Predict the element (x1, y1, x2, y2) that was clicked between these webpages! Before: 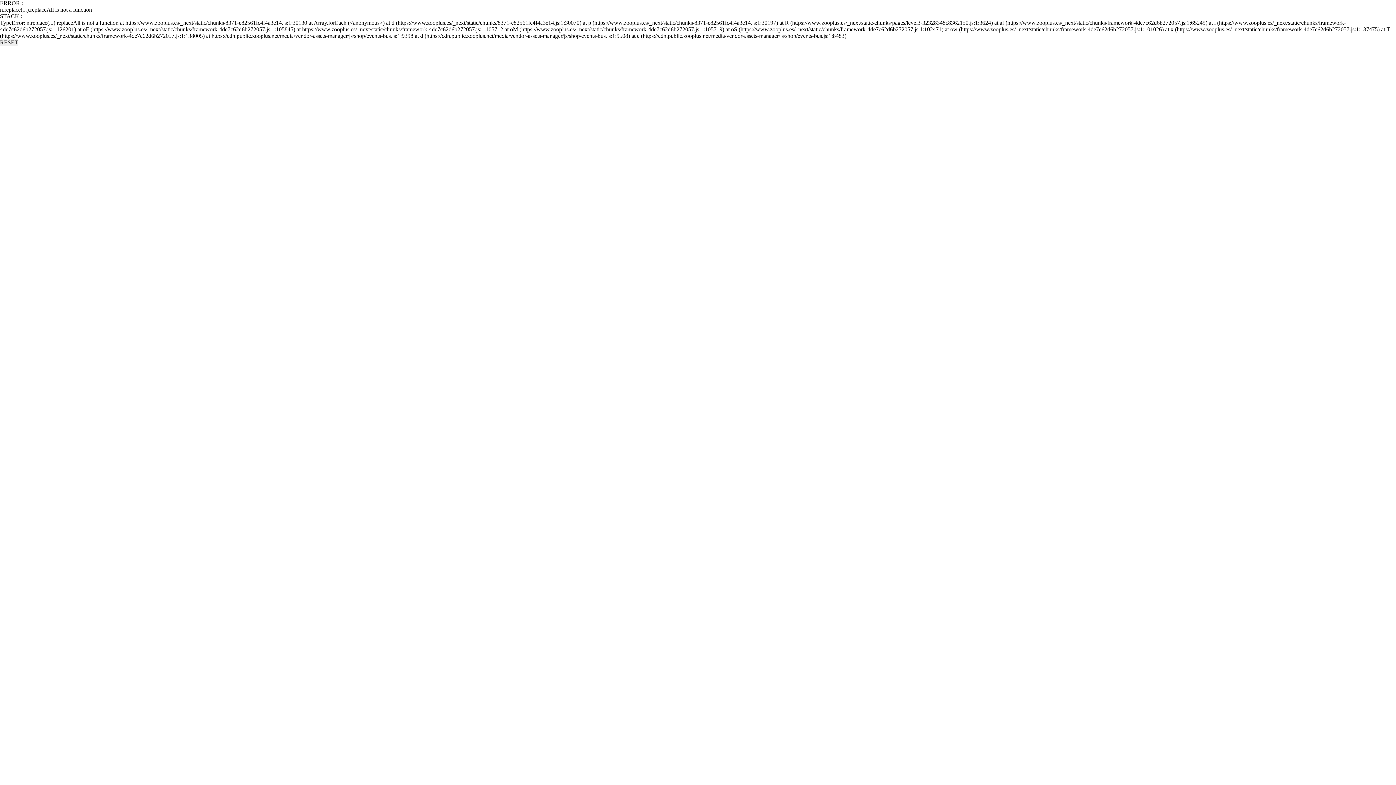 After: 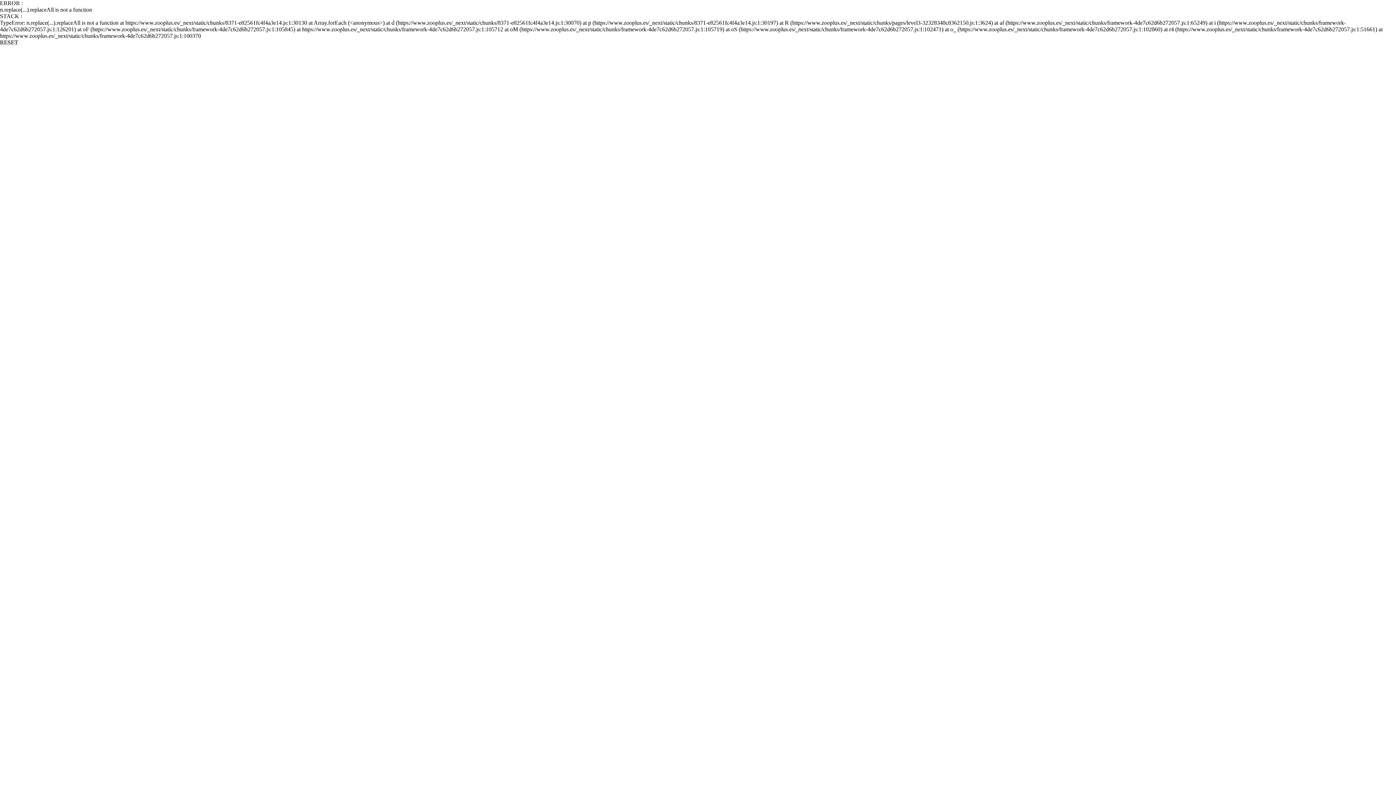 Action: bbox: (0, 39, 18, 45) label: RESET